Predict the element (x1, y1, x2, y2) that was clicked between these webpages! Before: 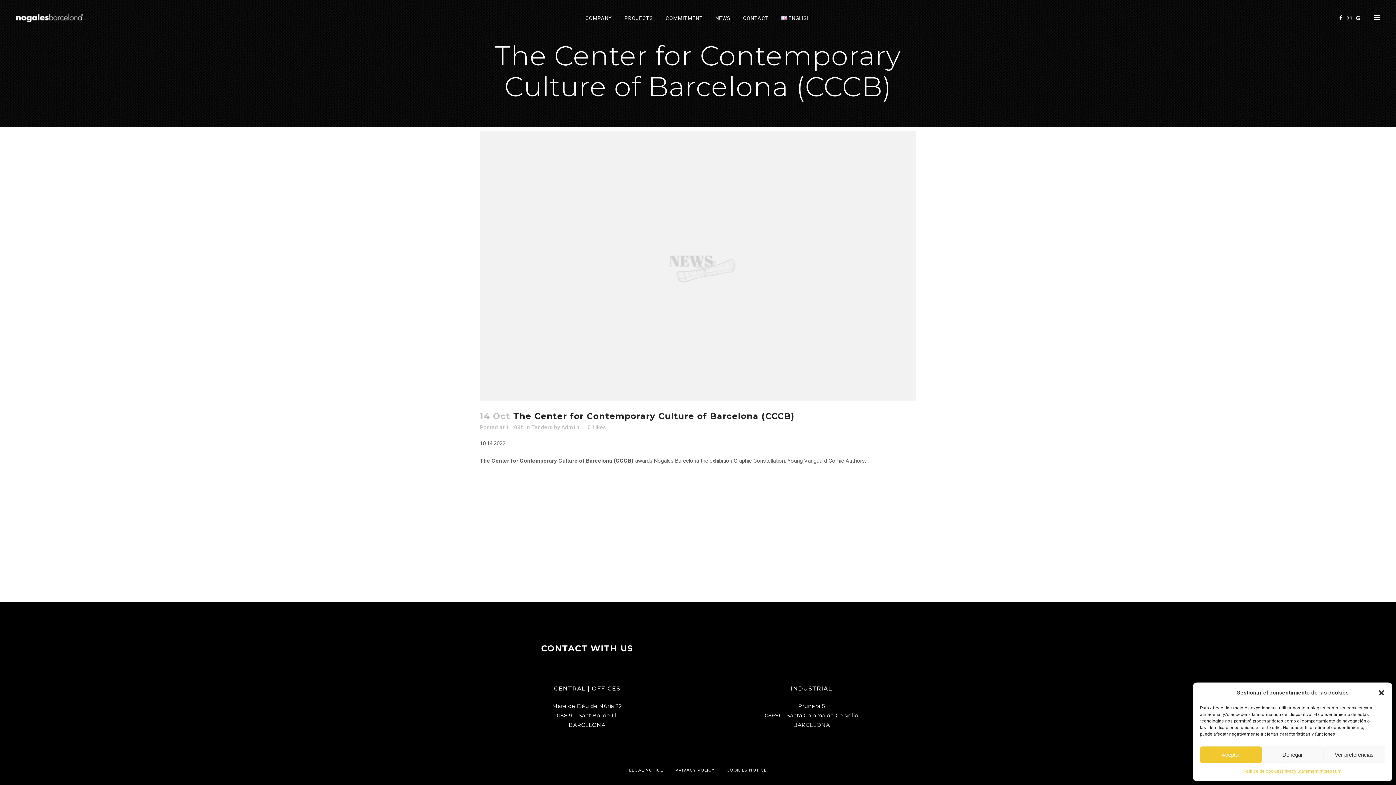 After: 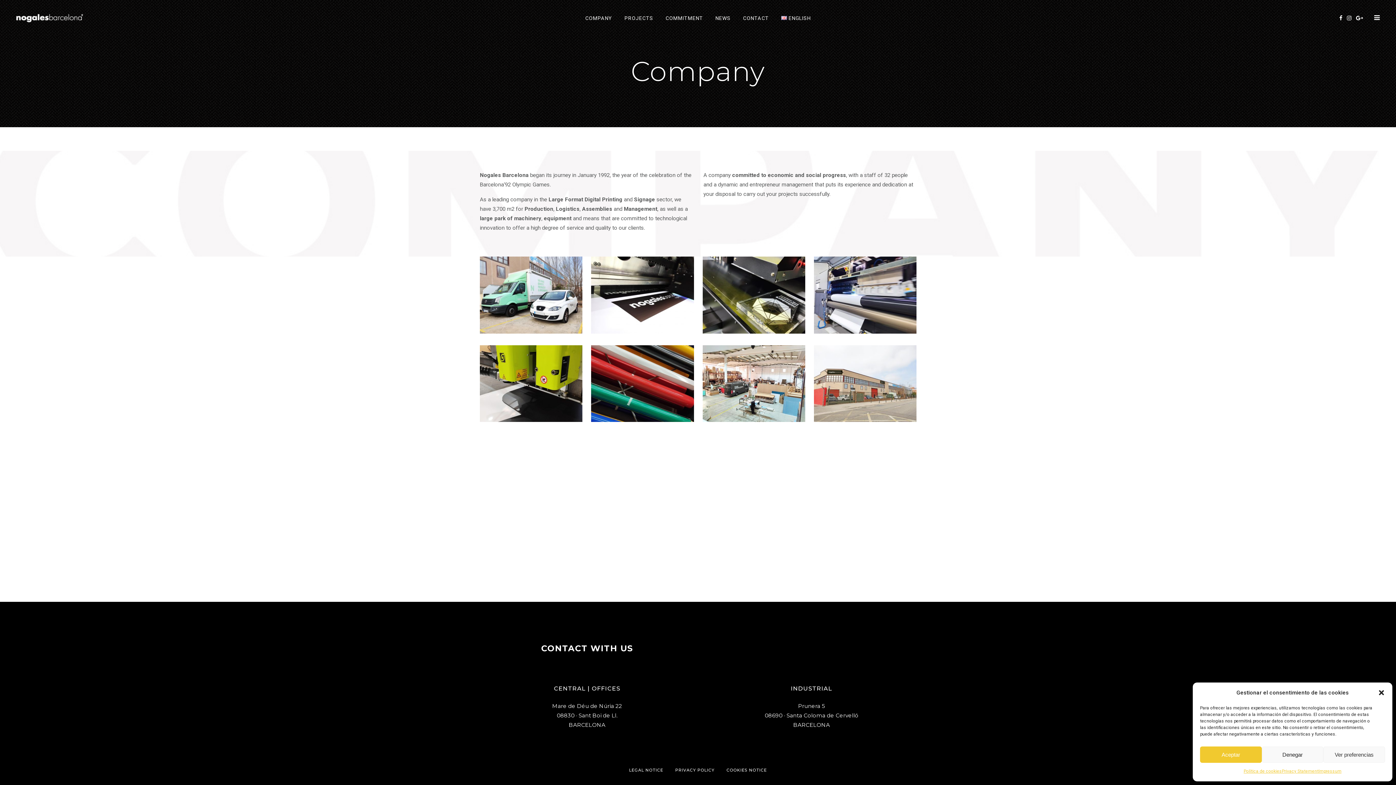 Action: bbox: (579, 0, 618, 36) label: COMPANY